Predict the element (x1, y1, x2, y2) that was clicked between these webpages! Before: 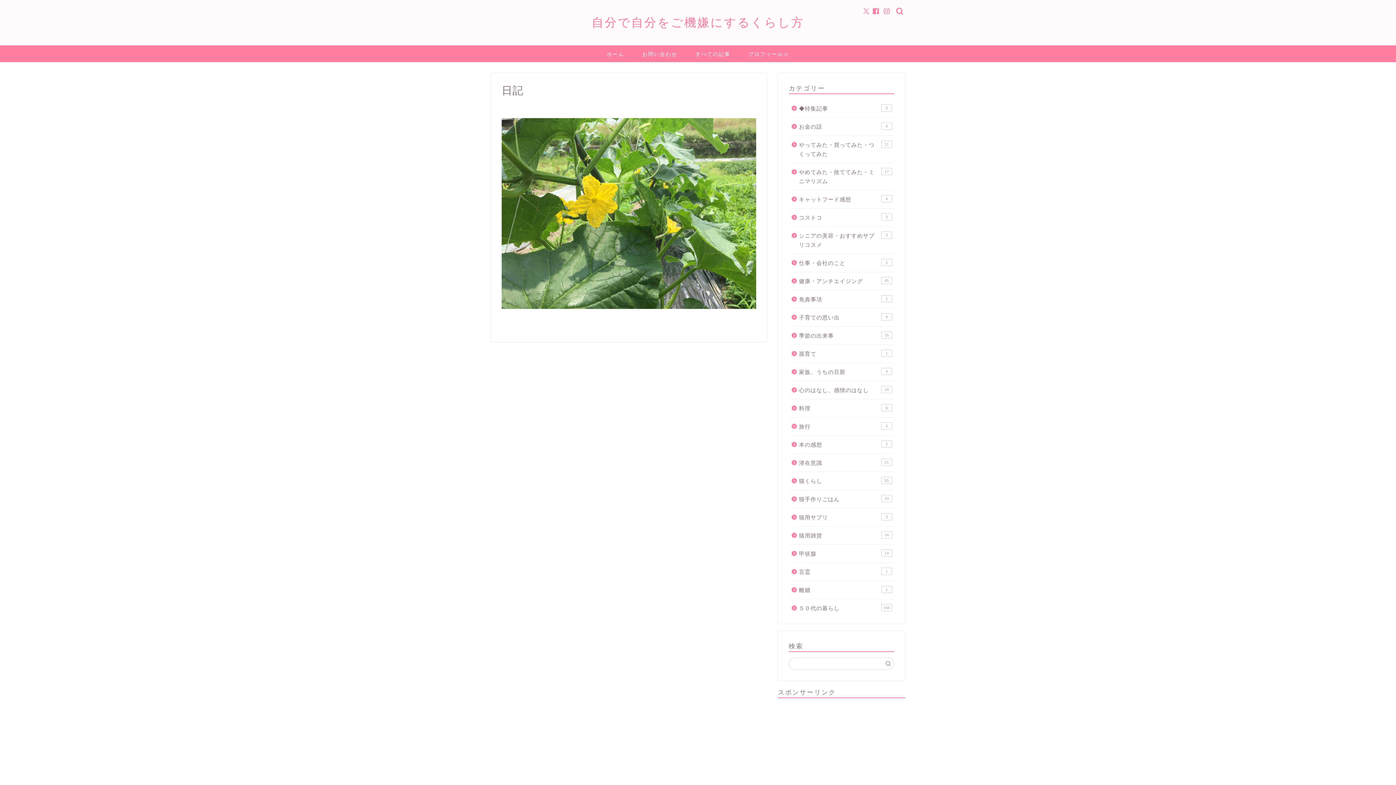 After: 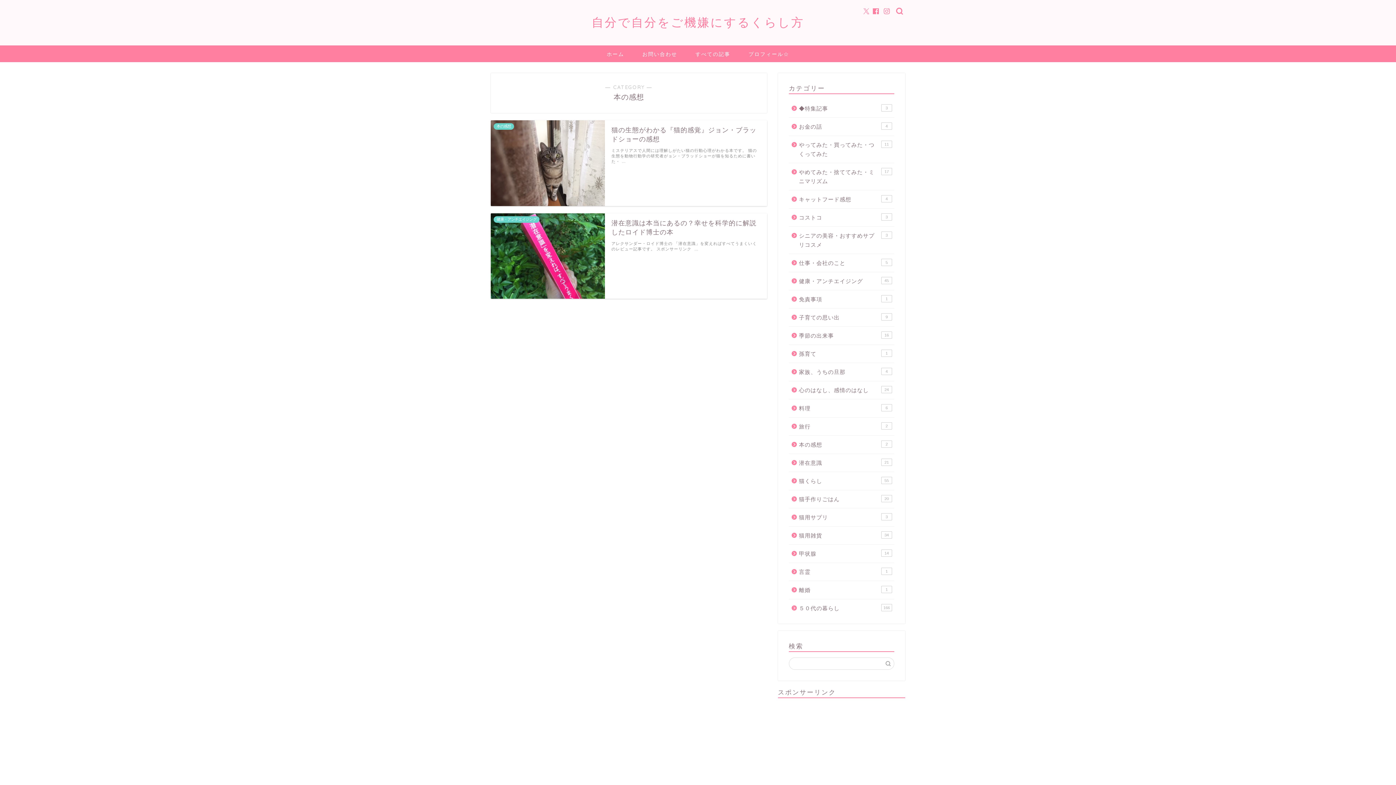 Action: label: 本の感想
2 bbox: (789, 436, 893, 453)